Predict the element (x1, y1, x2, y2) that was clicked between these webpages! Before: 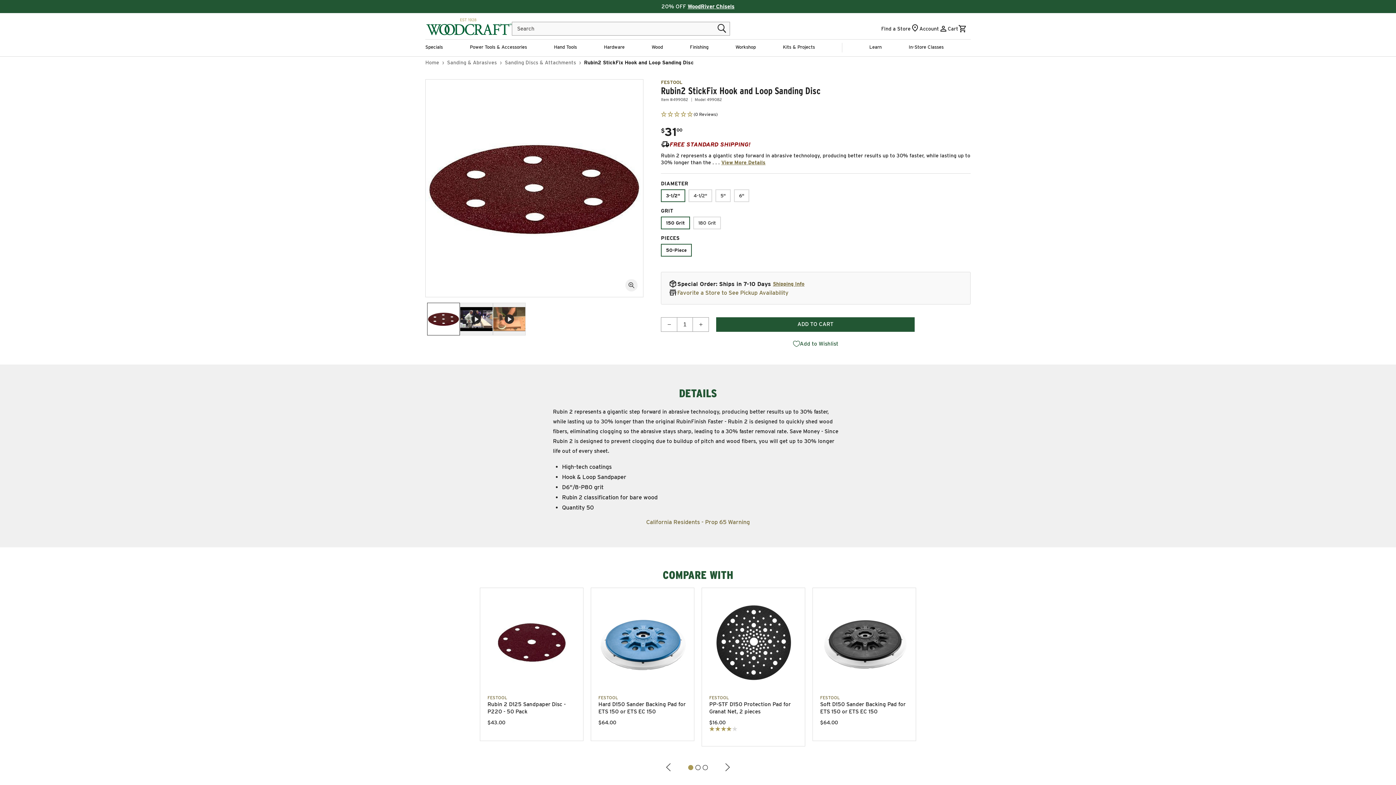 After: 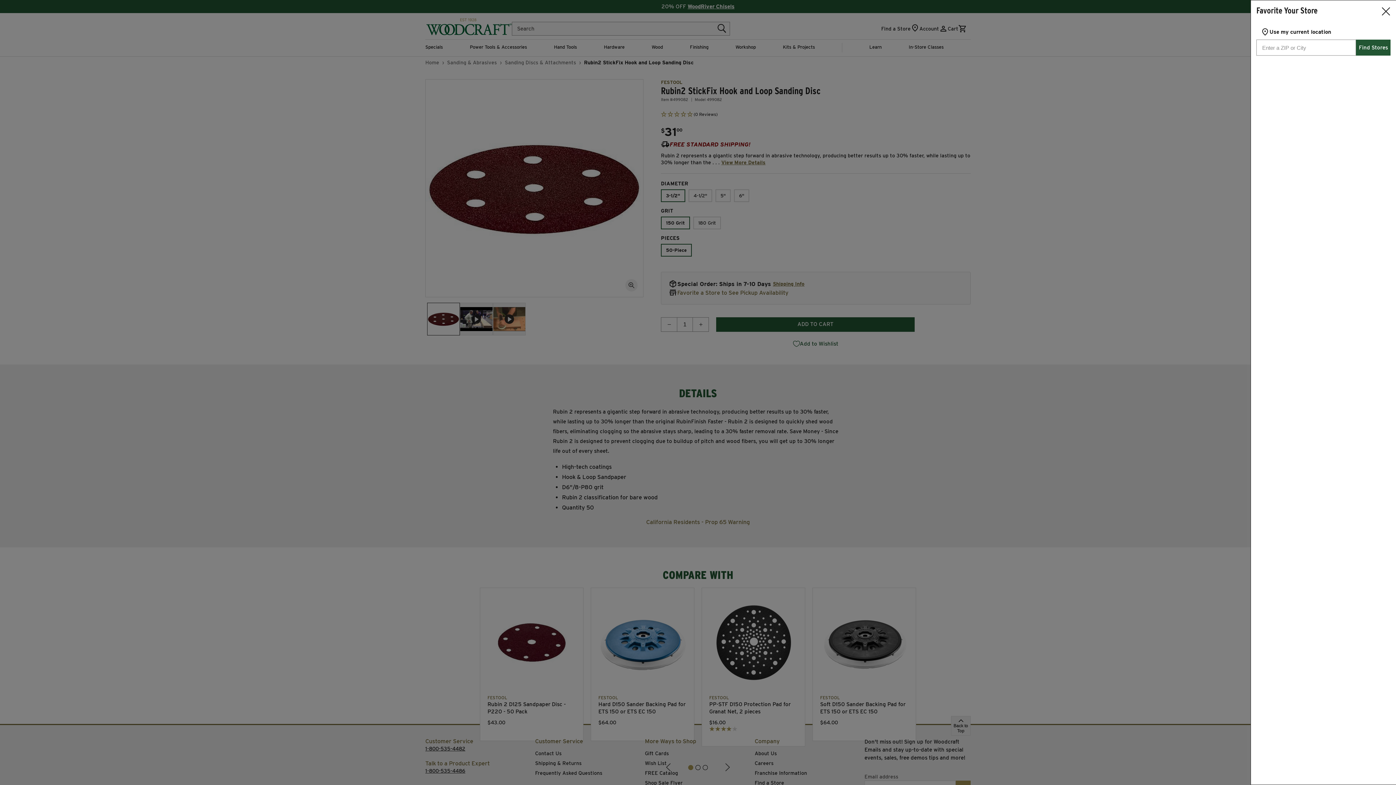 Action: label: Find a Store
Store Locator bbox: (881, 23, 919, 33)